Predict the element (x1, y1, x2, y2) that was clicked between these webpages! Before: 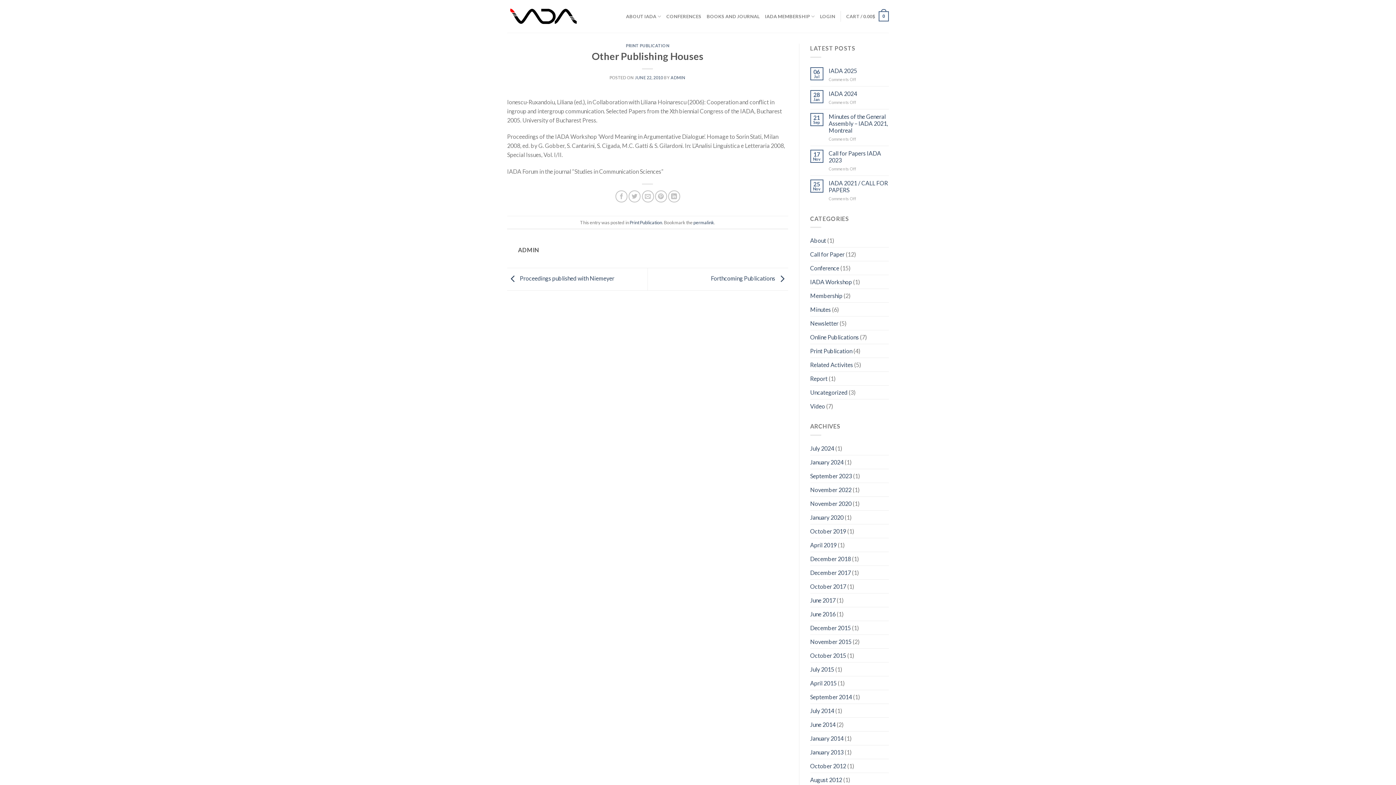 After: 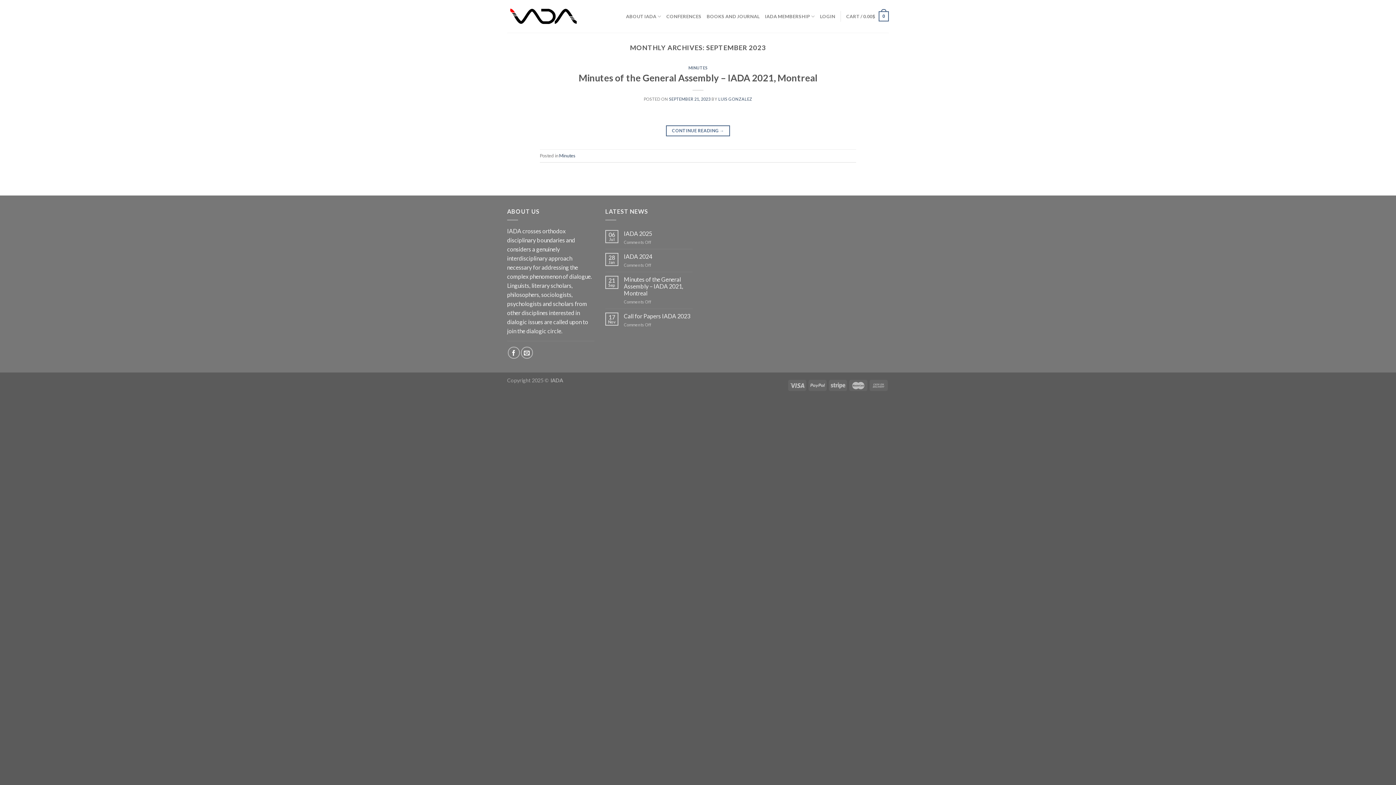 Action: label: September 2023 bbox: (810, 469, 852, 482)